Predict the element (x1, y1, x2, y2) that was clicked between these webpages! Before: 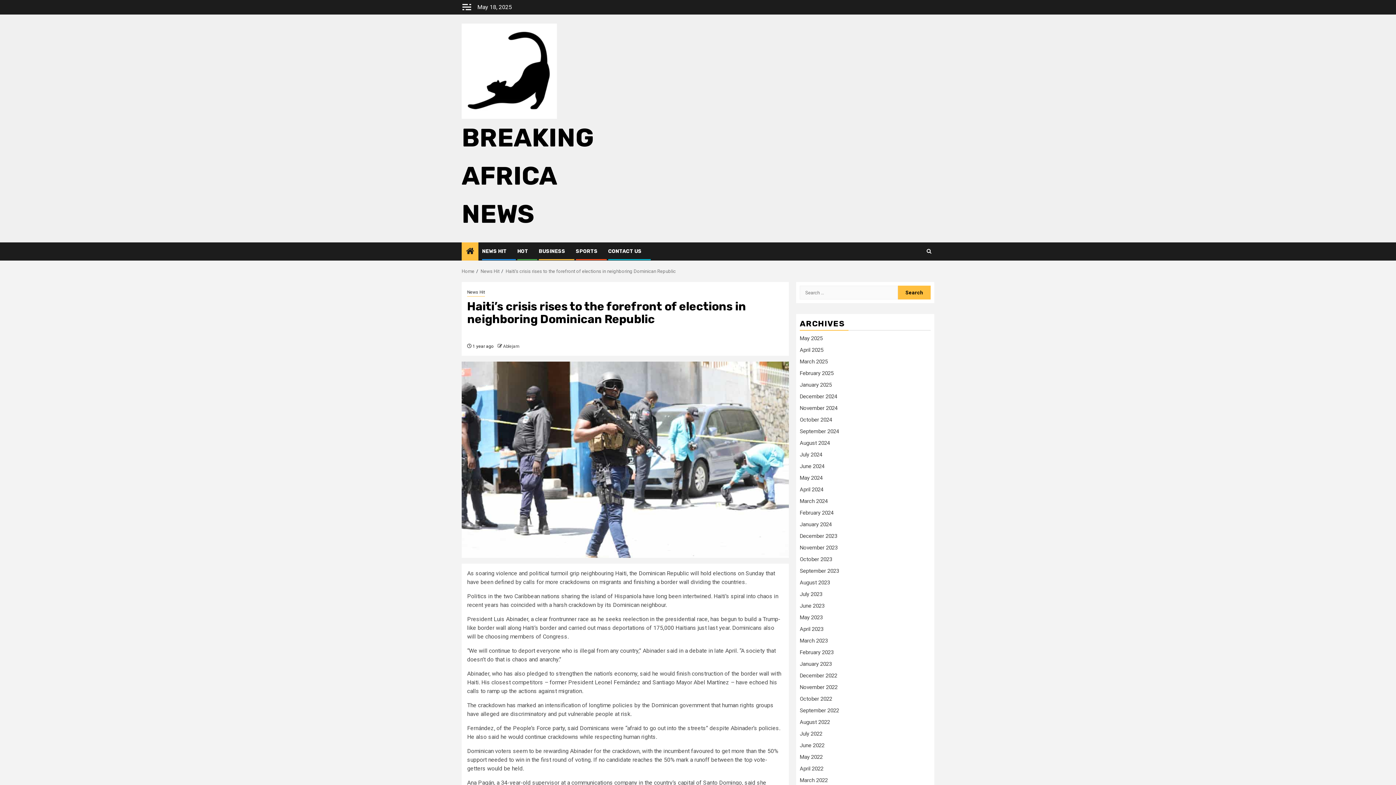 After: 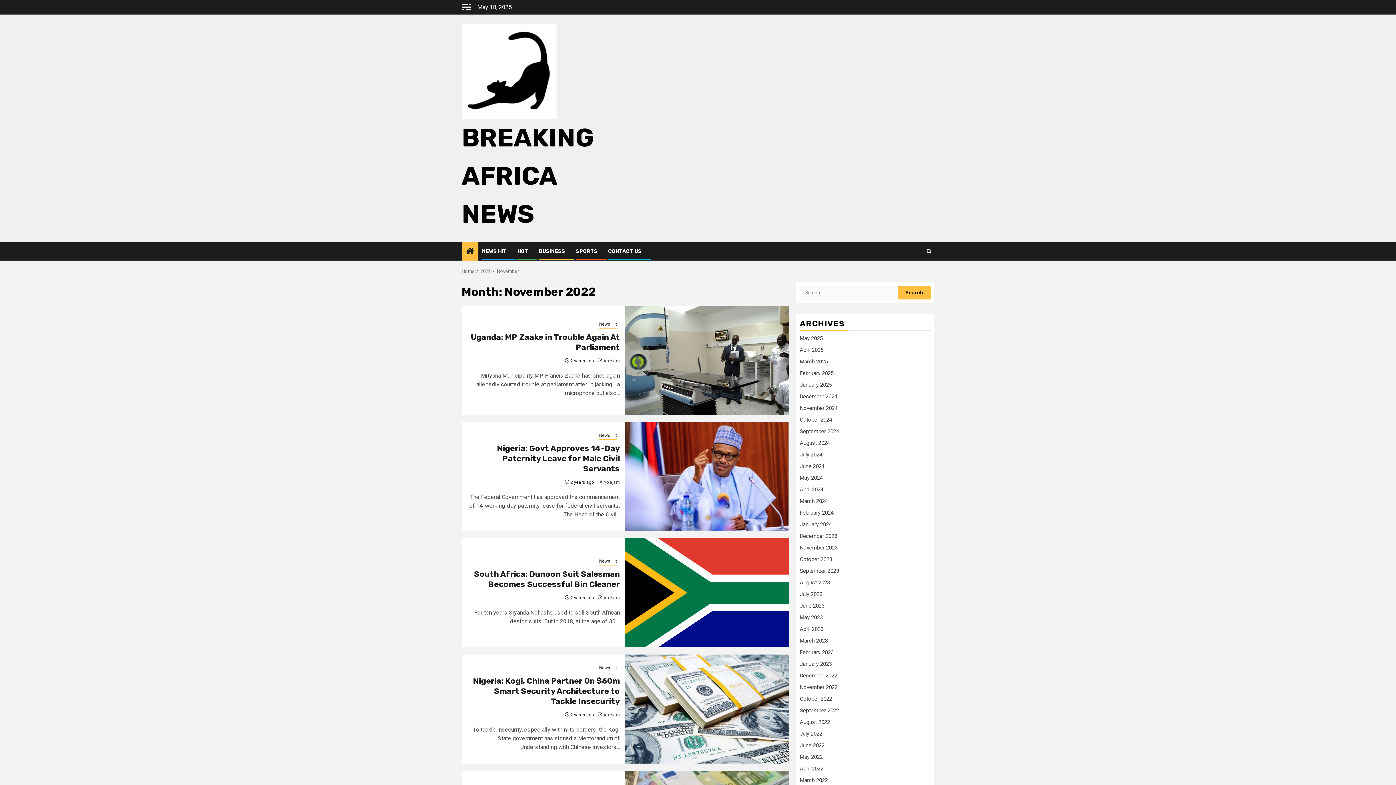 Action: label: November 2022 bbox: (800, 684, 837, 690)